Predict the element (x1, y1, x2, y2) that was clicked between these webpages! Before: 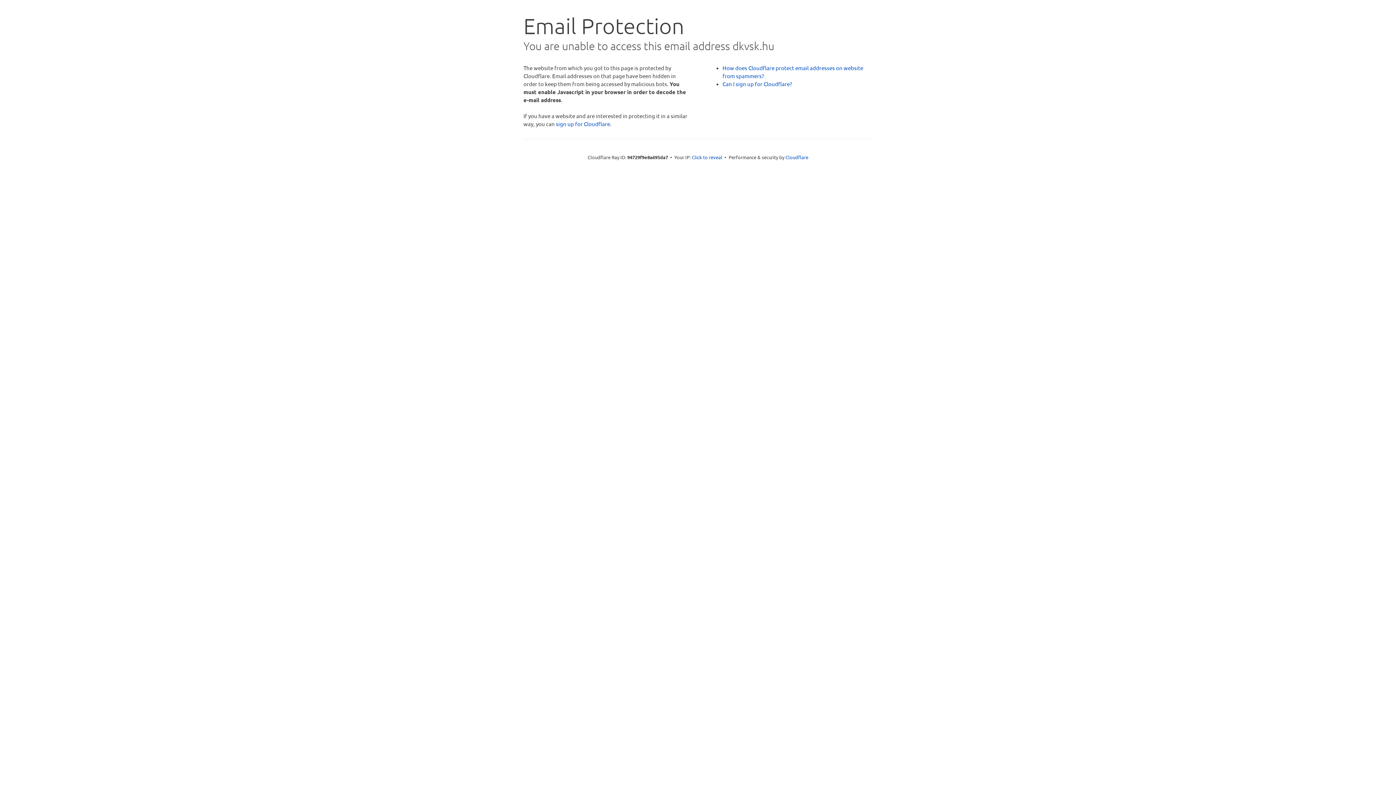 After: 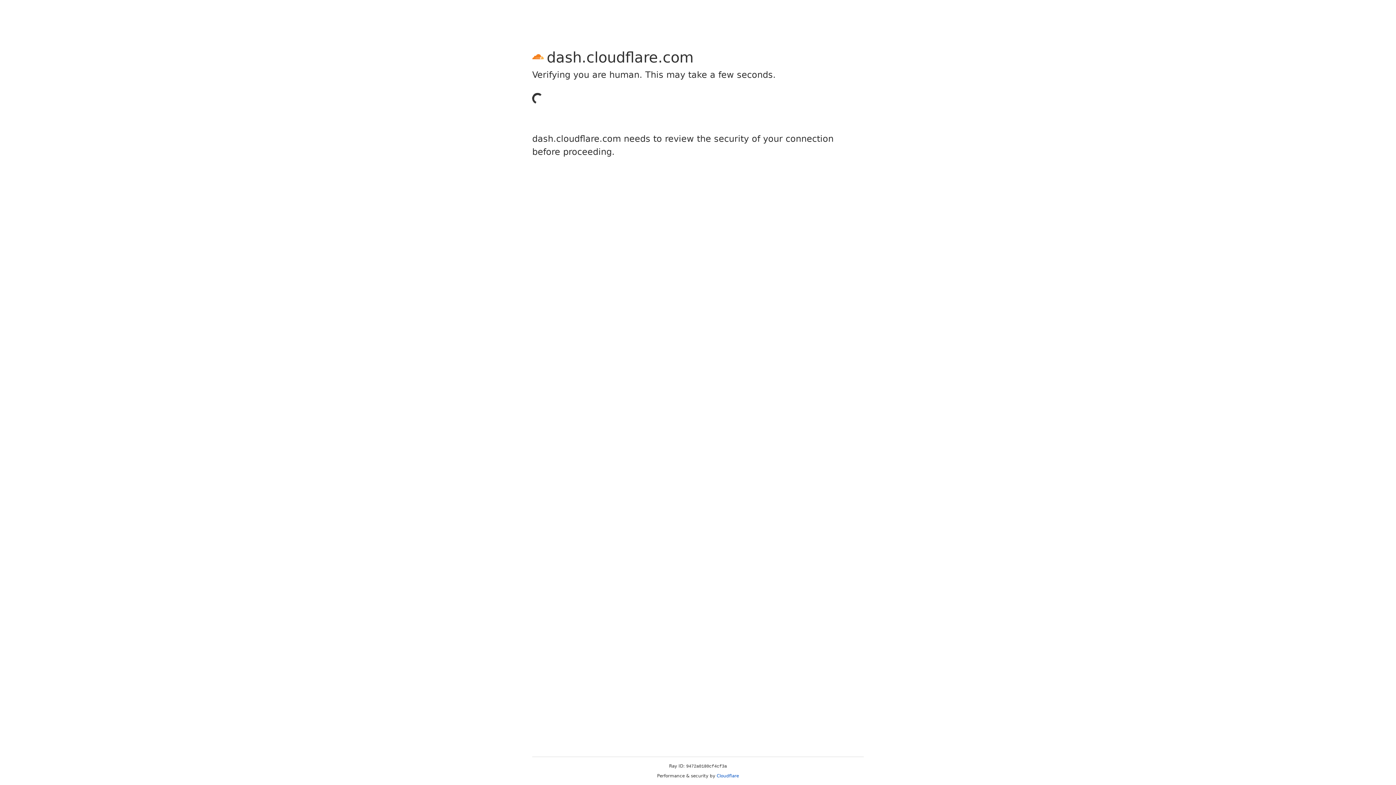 Action: label: sign up for Cloudflare bbox: (556, 120, 610, 127)